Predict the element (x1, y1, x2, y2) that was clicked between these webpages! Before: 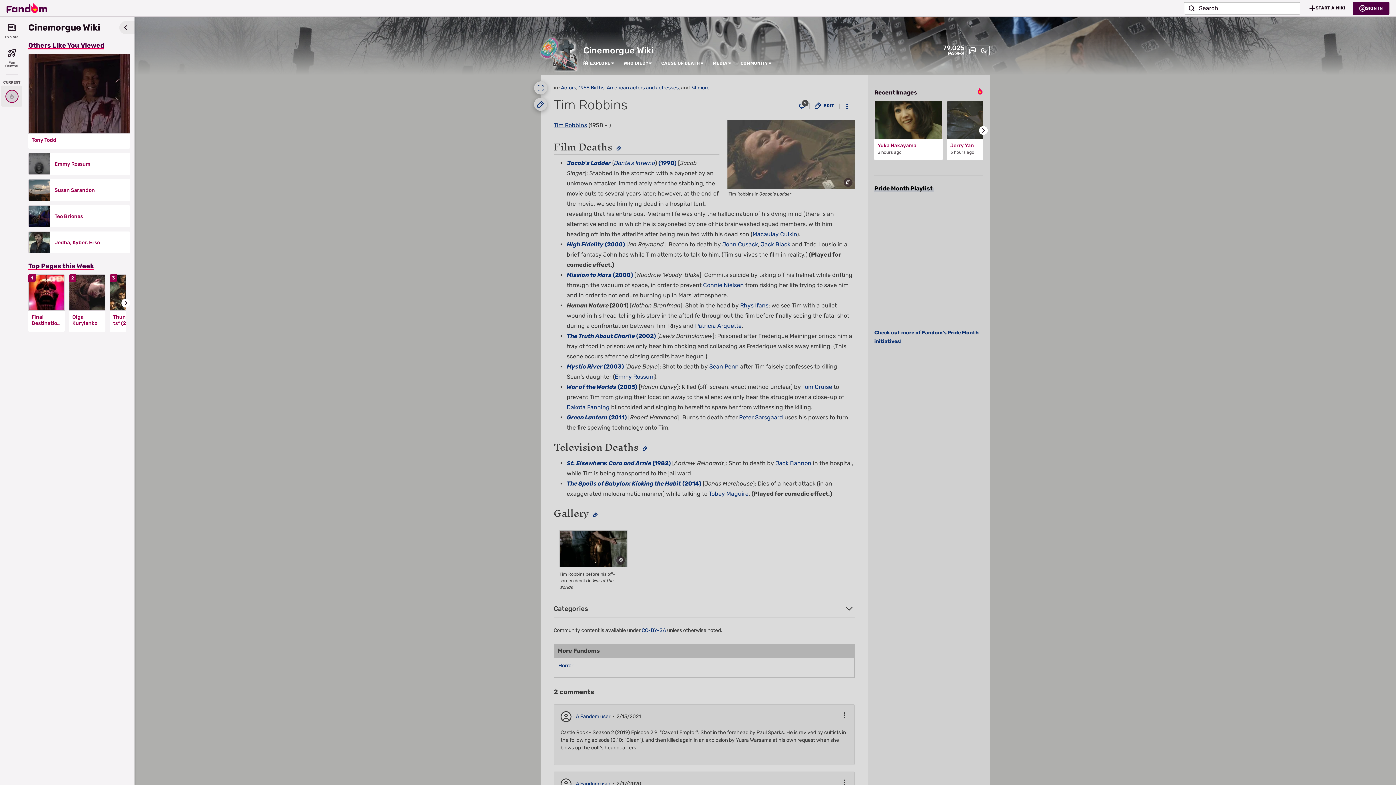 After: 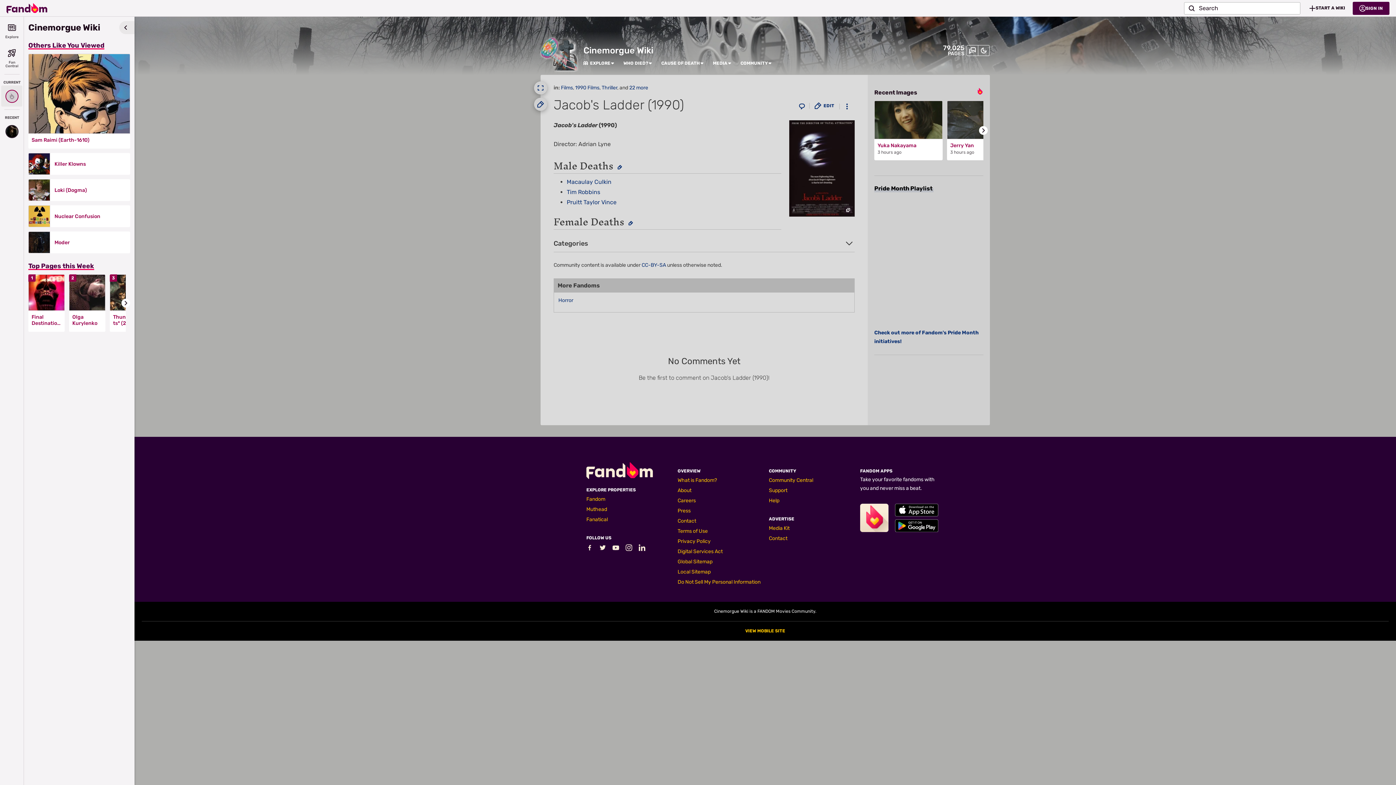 Action: bbox: (566, 159, 610, 166) label: Jacob's Ladder